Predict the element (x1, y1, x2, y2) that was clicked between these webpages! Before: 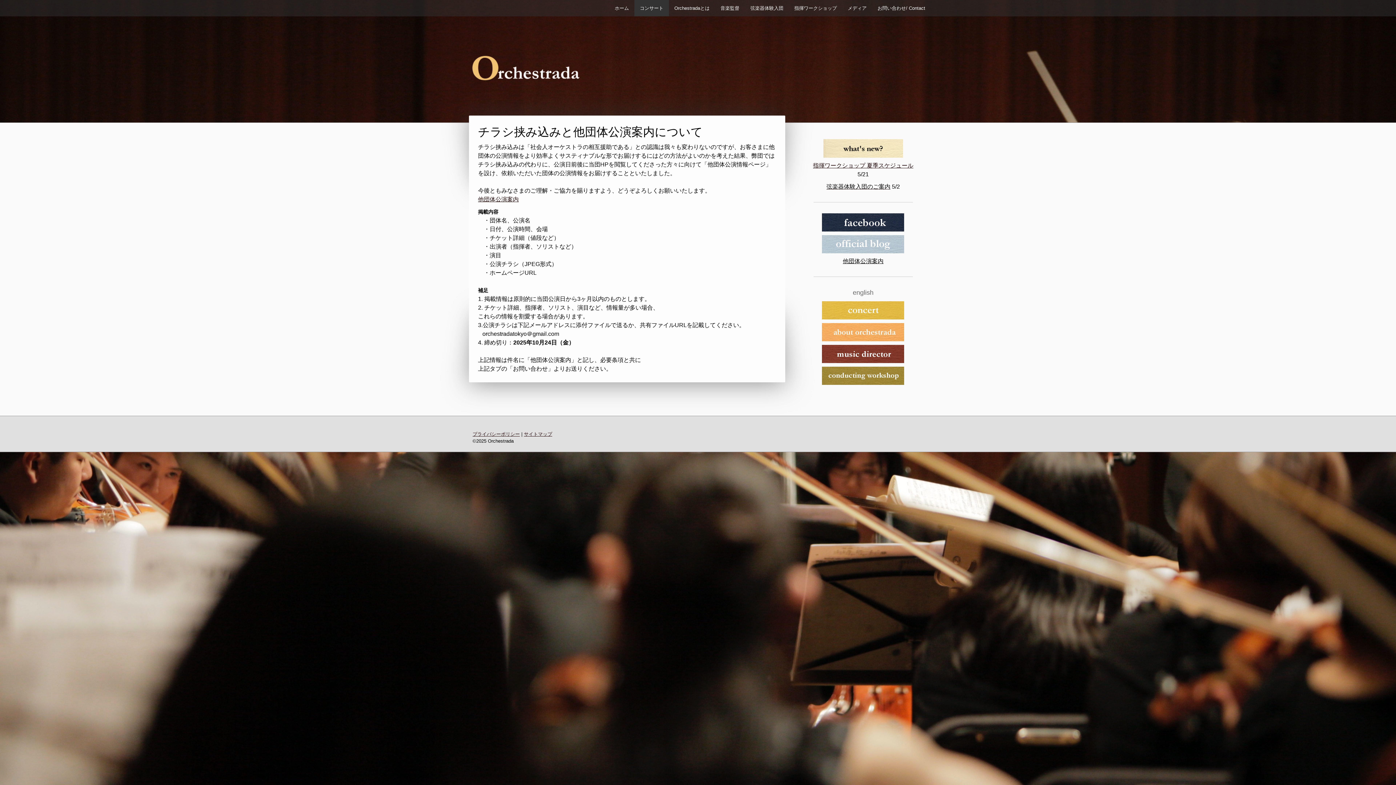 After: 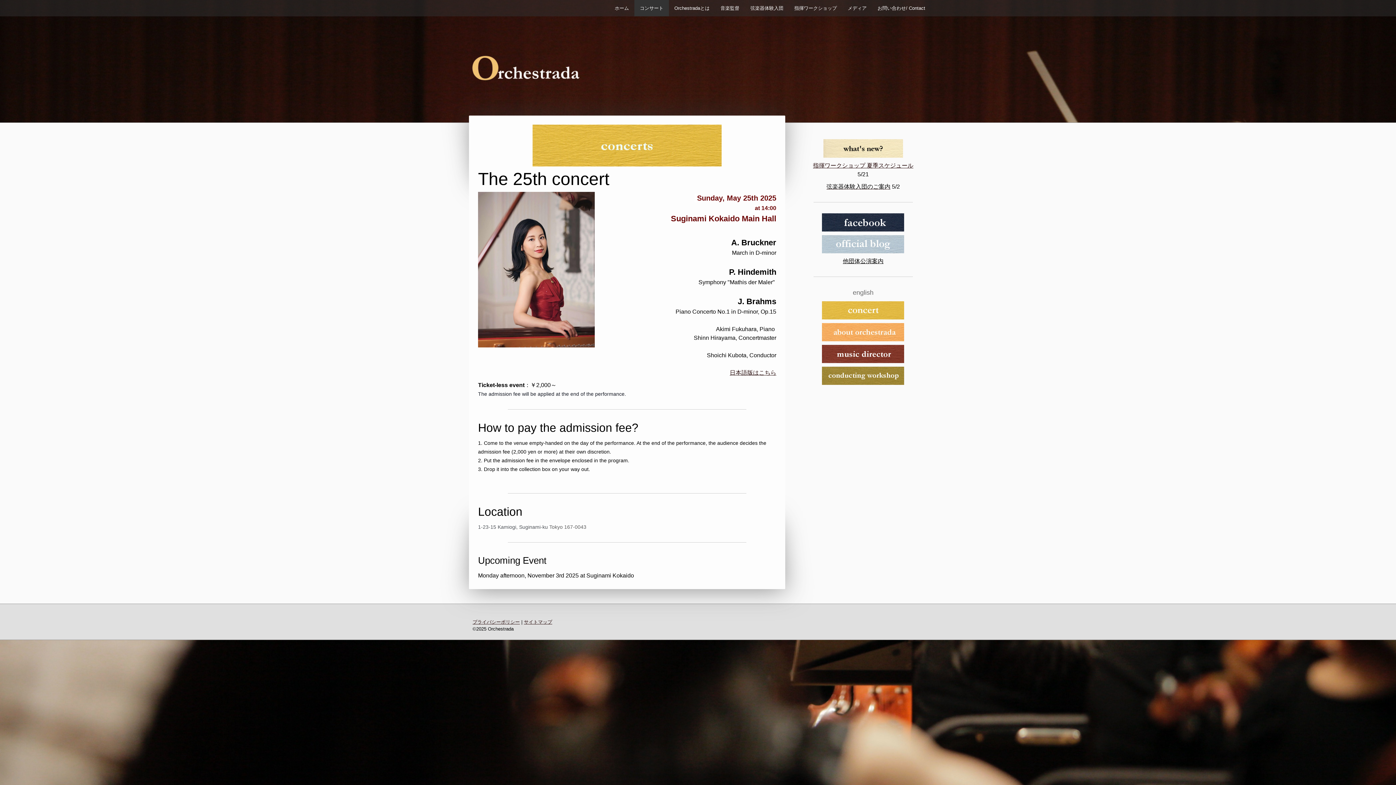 Action: bbox: (822, 302, 904, 308)